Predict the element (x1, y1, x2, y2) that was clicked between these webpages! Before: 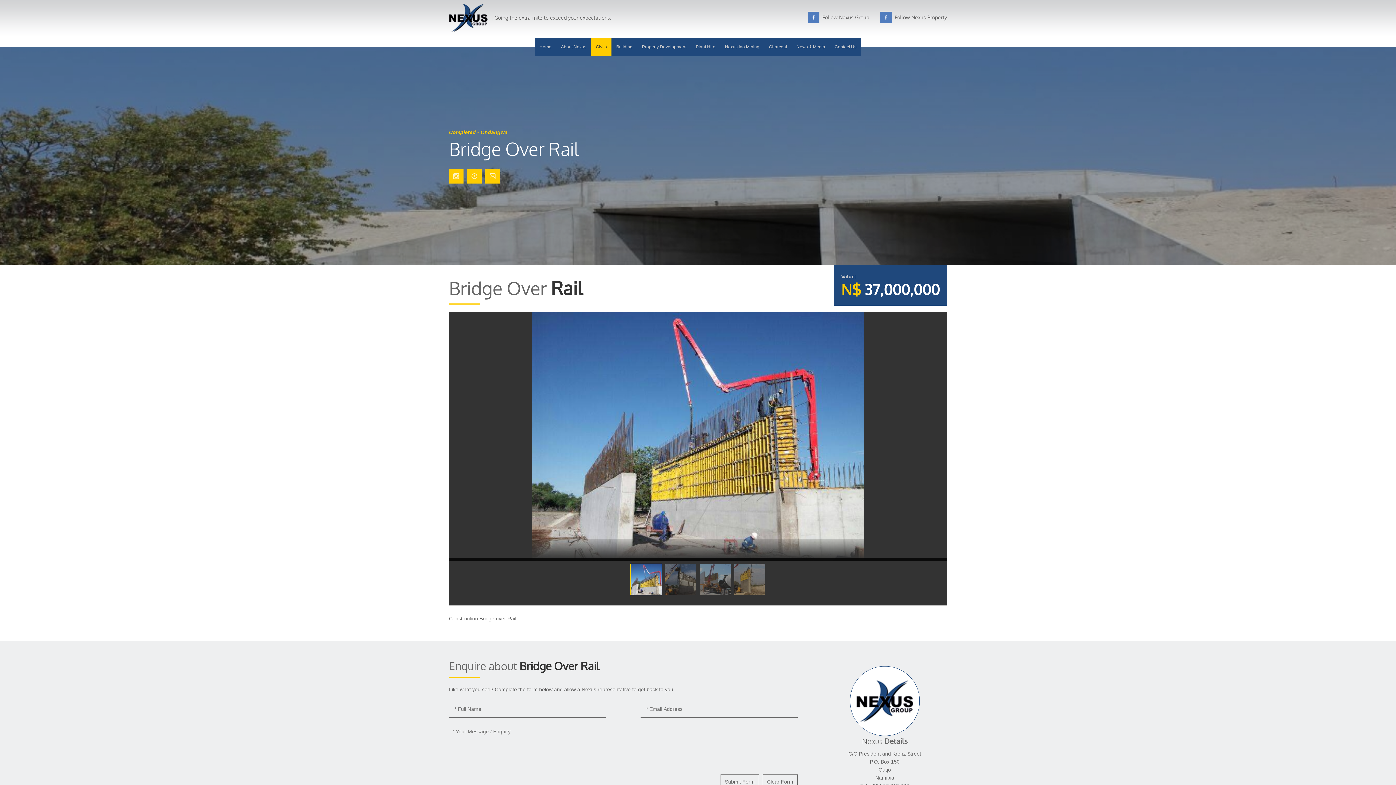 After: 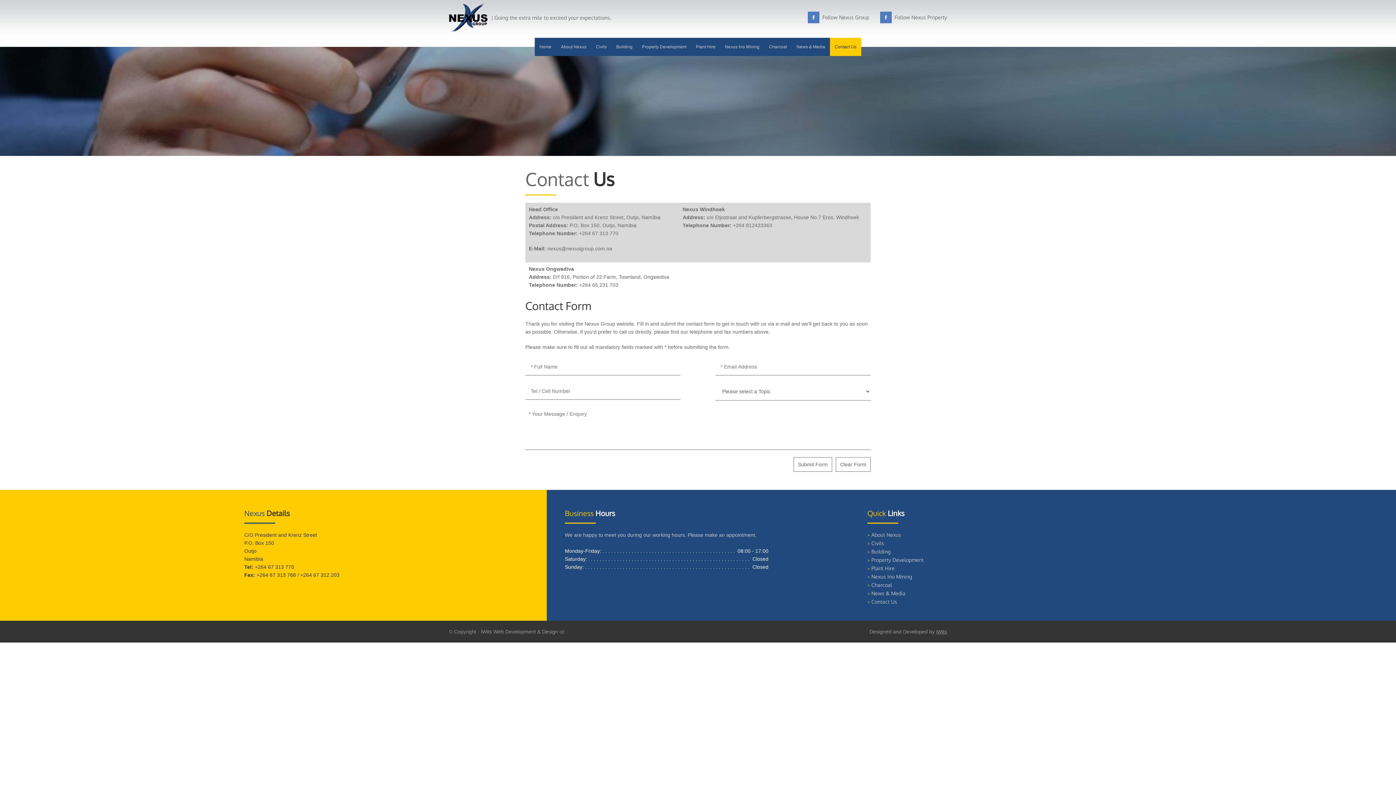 Action: bbox: (830, 37, 861, 56) label: Contact Us